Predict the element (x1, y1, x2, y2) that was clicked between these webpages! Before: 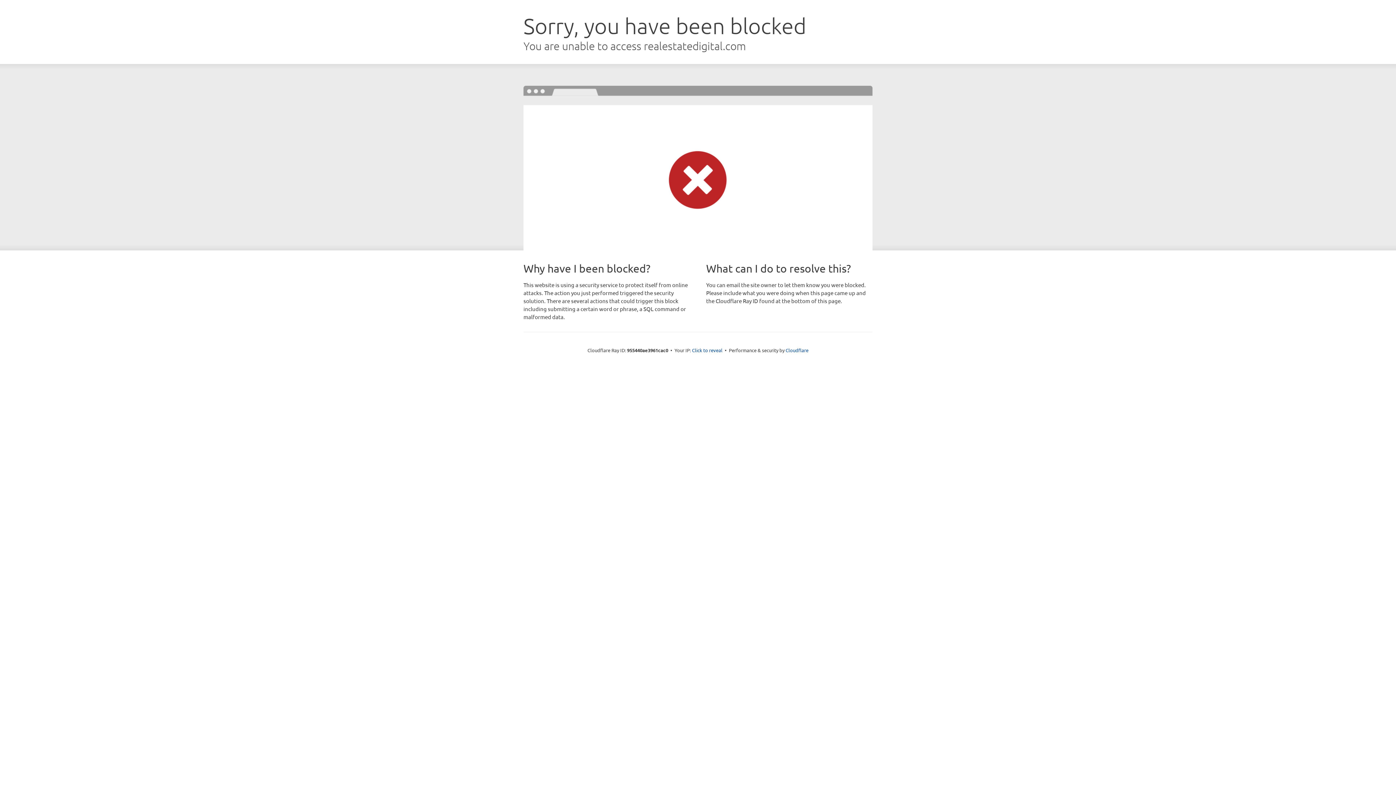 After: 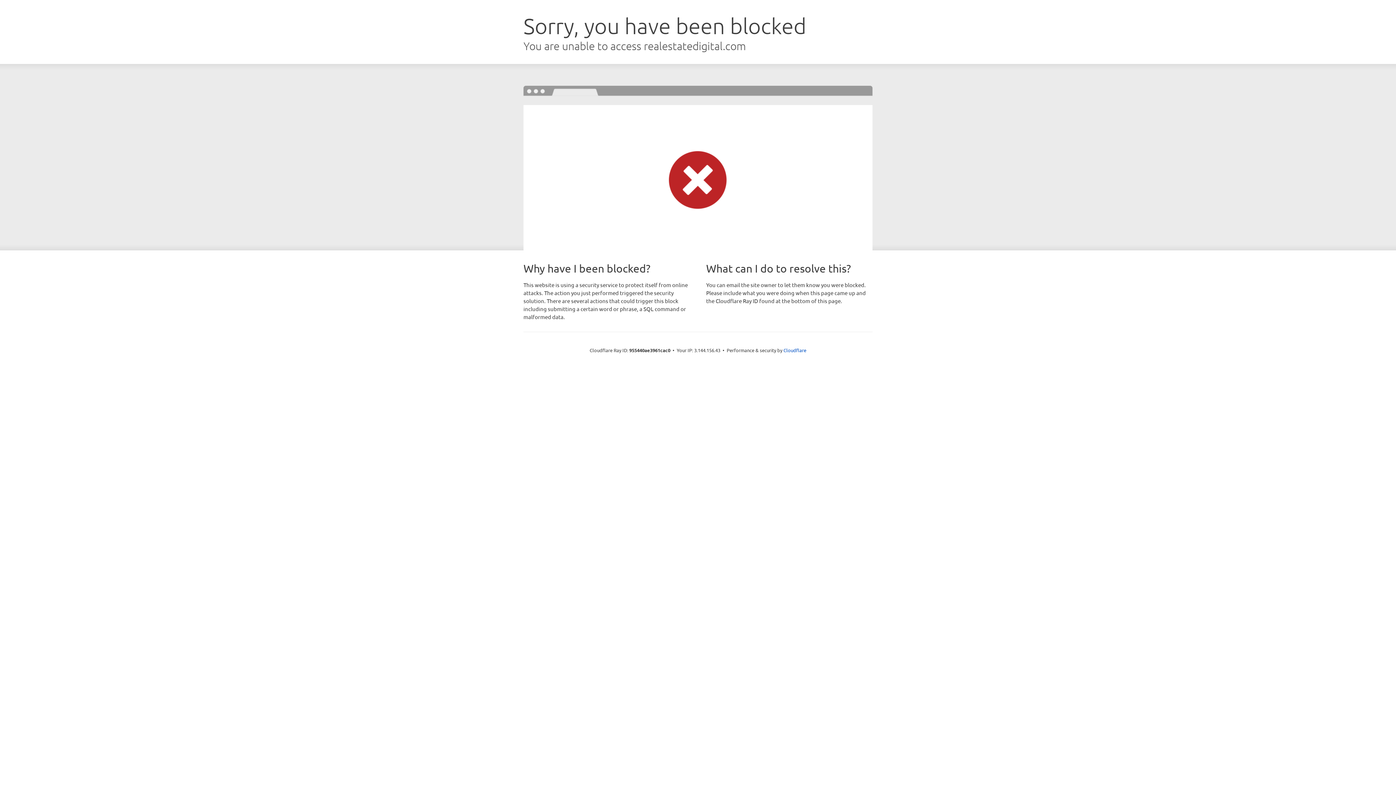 Action: bbox: (692, 346, 722, 353) label: Click to reveal